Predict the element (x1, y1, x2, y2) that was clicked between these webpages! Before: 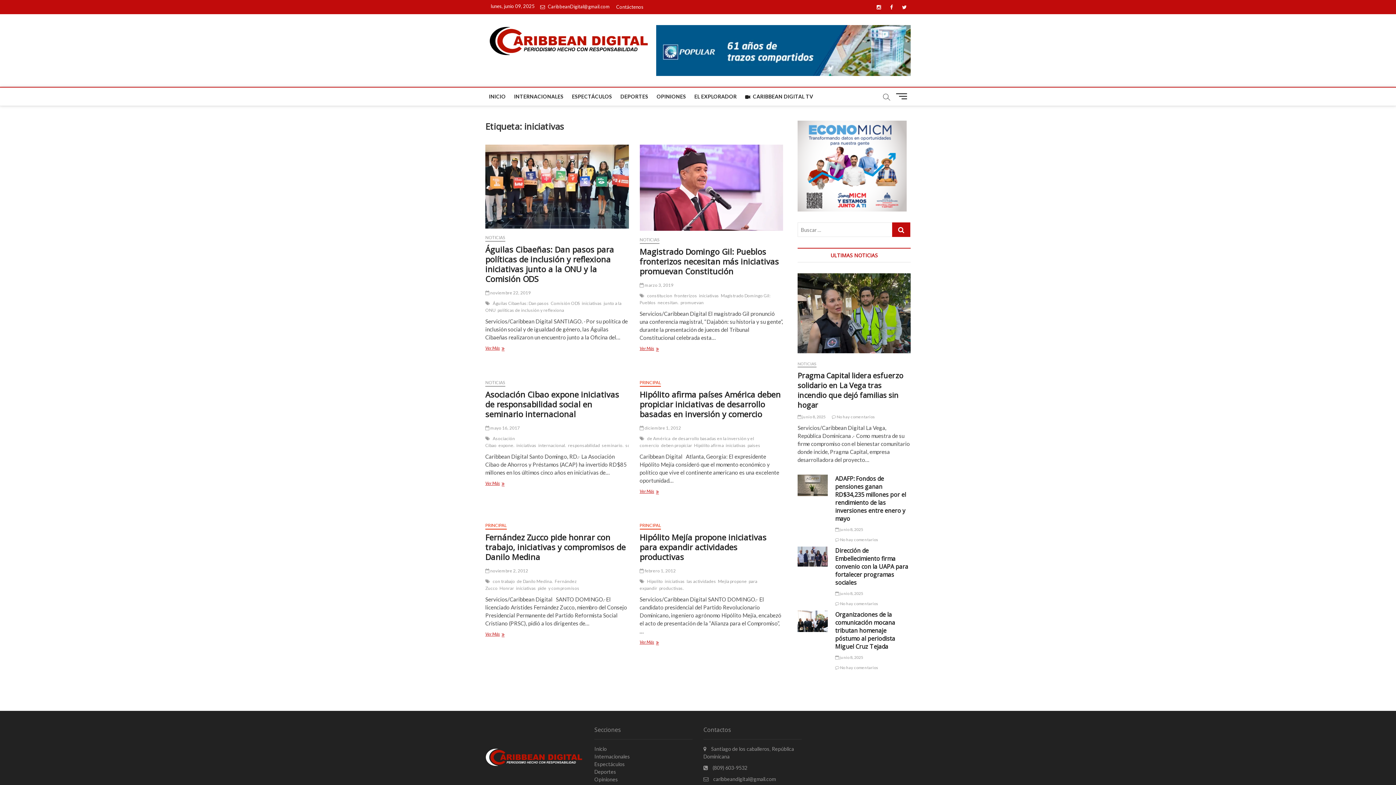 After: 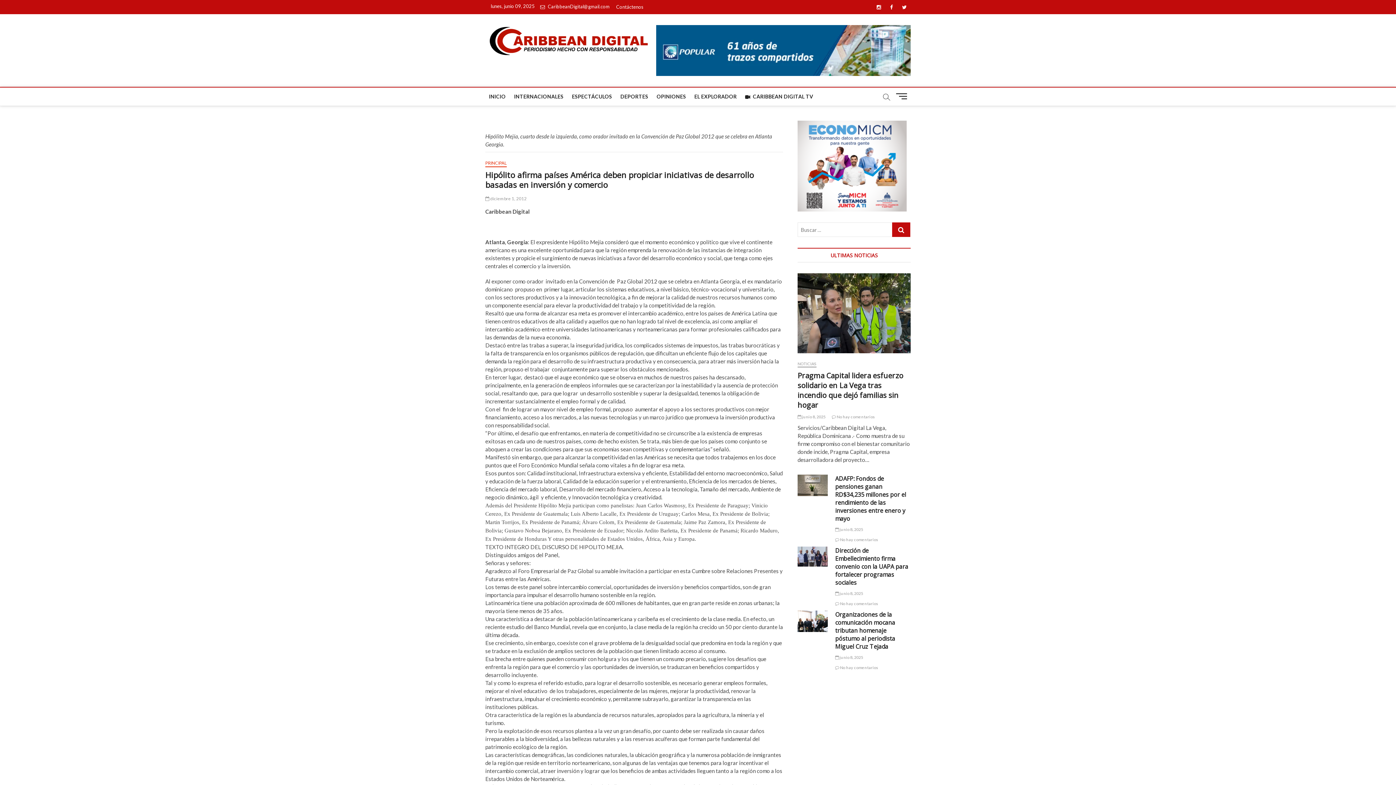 Action: bbox: (639, 488, 783, 495) label: Ver Más
Hipólito afirma países América deben propiciar iniciativas de desarrollo basadas en inversión y comercio